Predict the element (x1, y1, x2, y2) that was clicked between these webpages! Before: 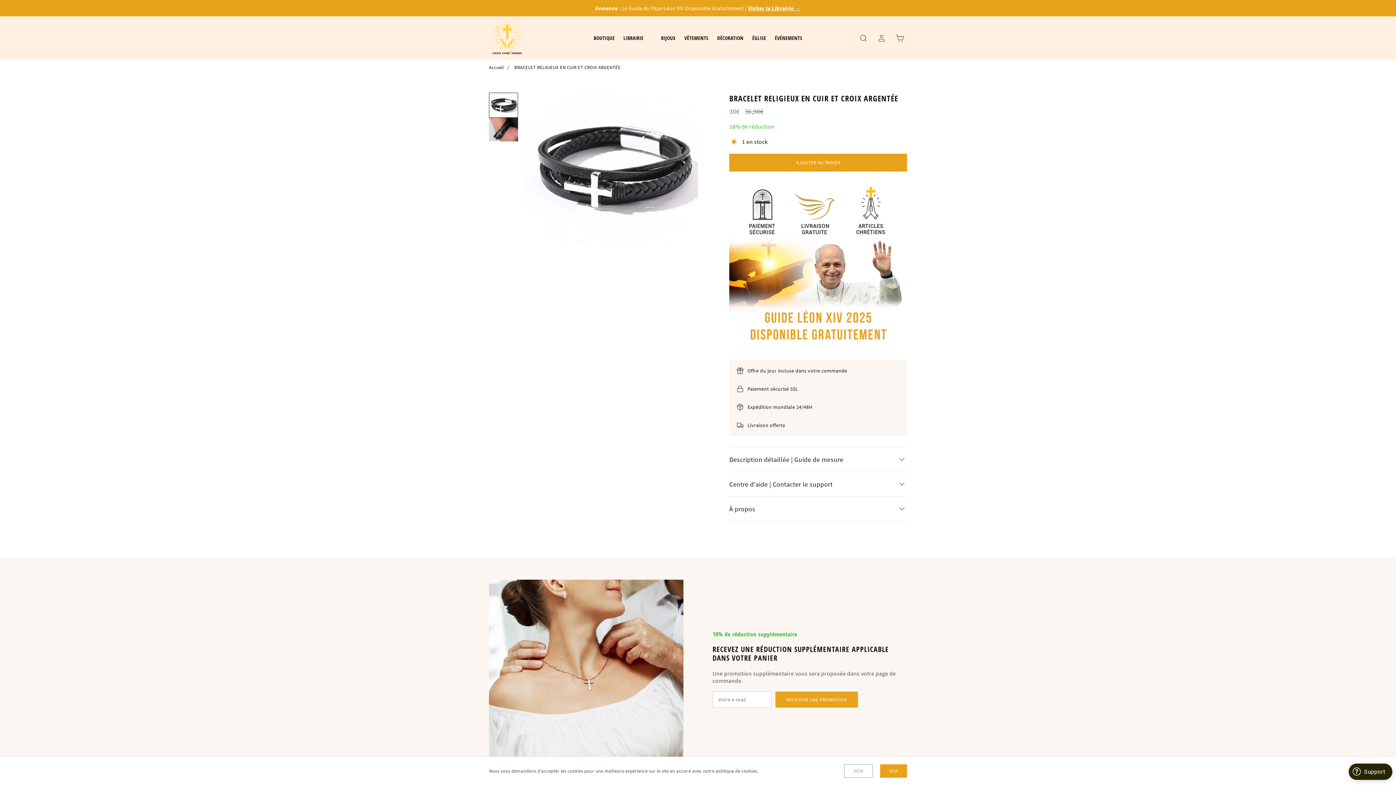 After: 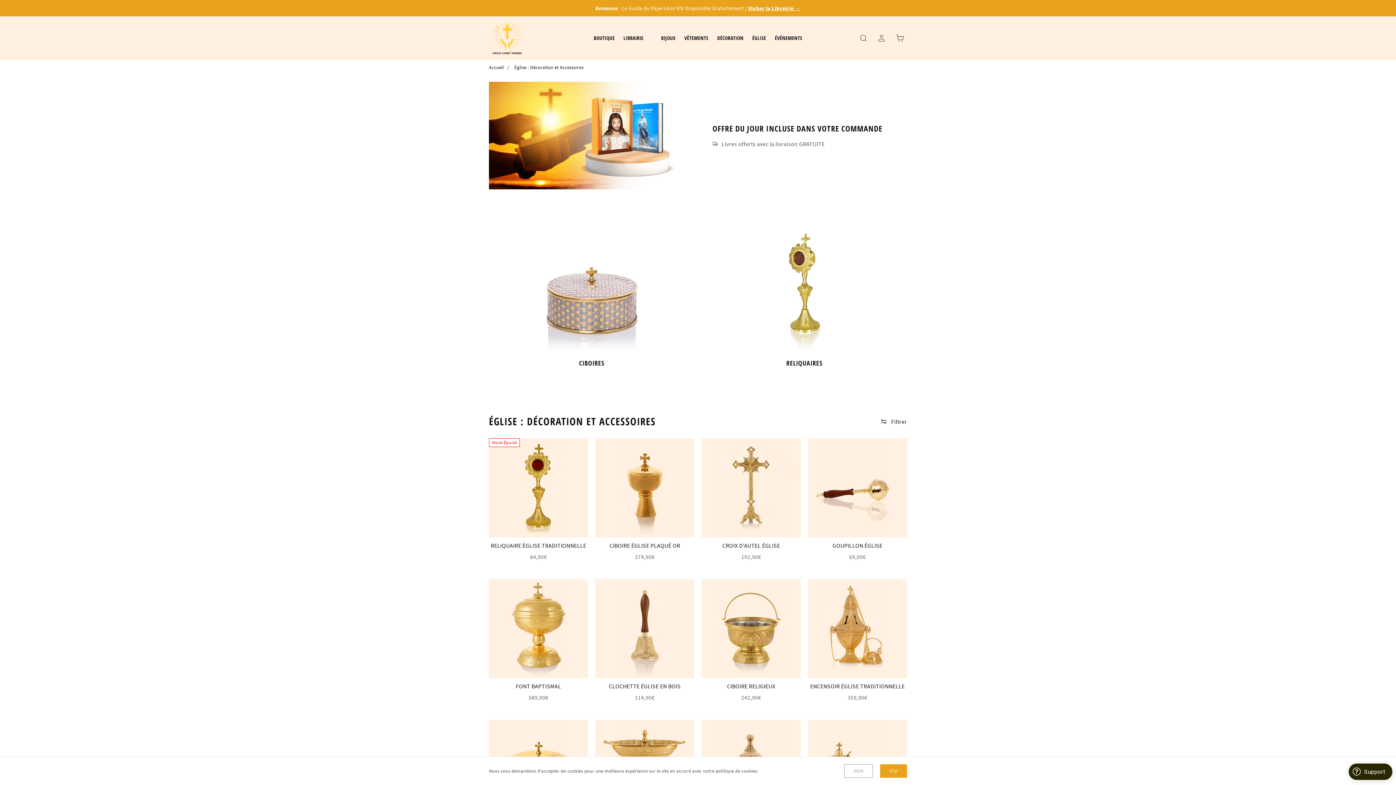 Action: label: ÉGLISE bbox: (748, 34, 770, 41)